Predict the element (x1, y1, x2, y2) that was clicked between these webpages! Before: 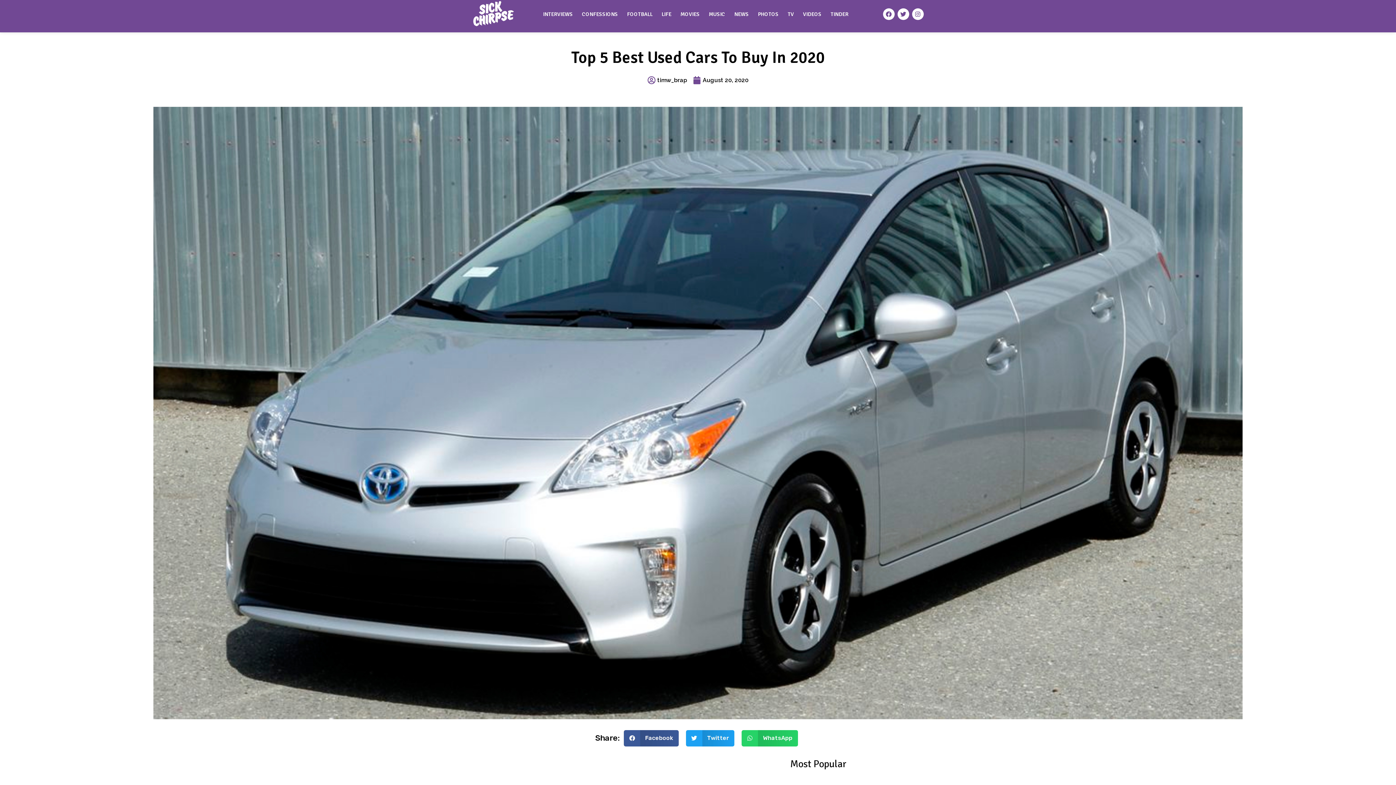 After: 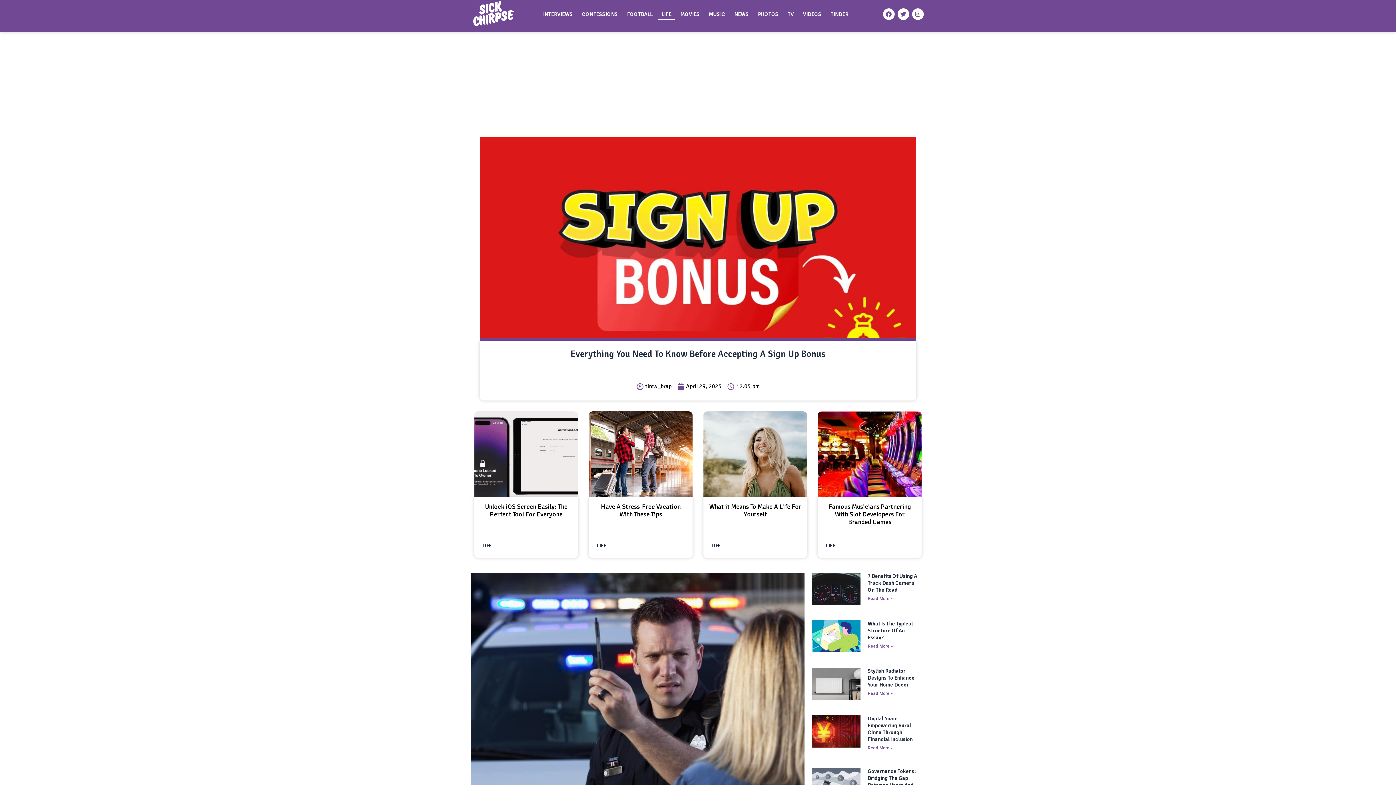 Action: bbox: (658, 8, 675, 19) label: LIFE